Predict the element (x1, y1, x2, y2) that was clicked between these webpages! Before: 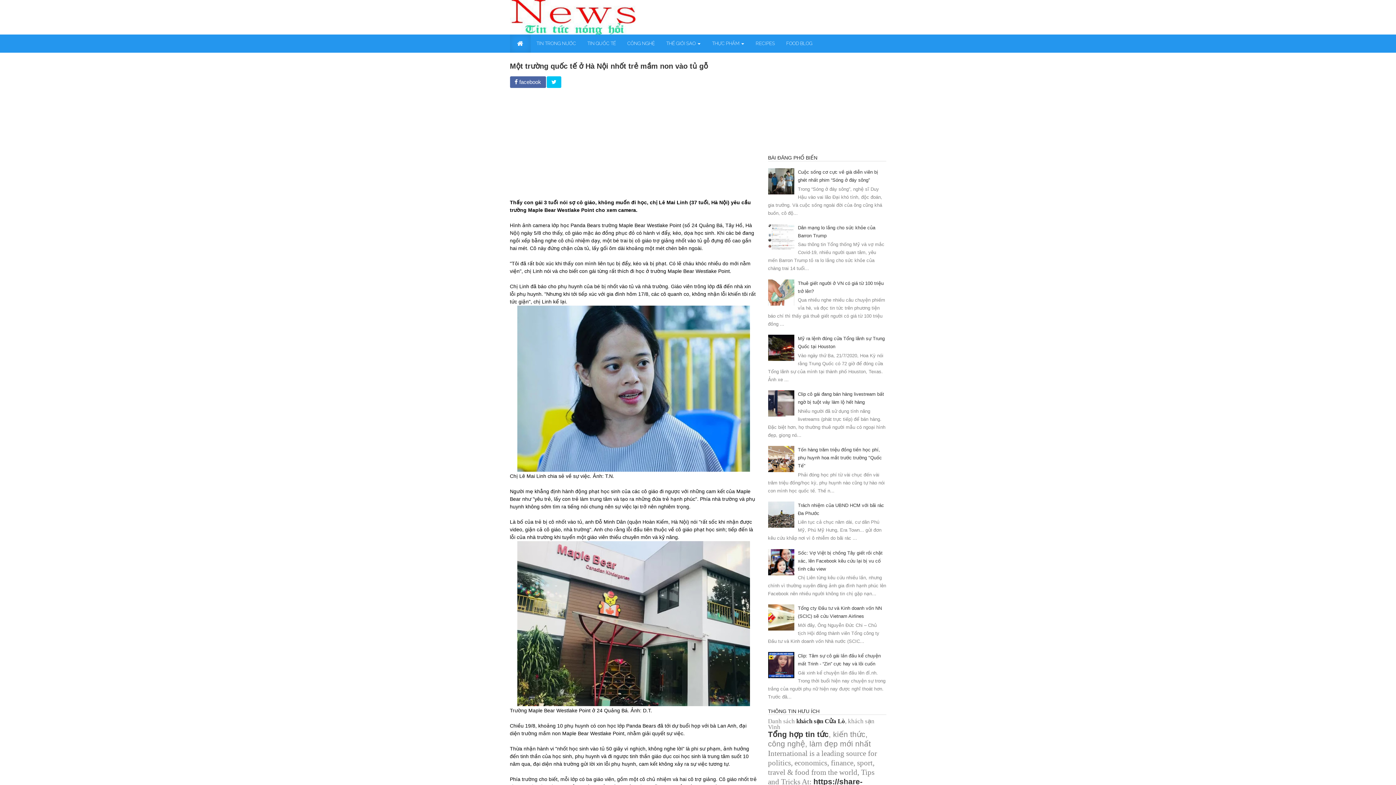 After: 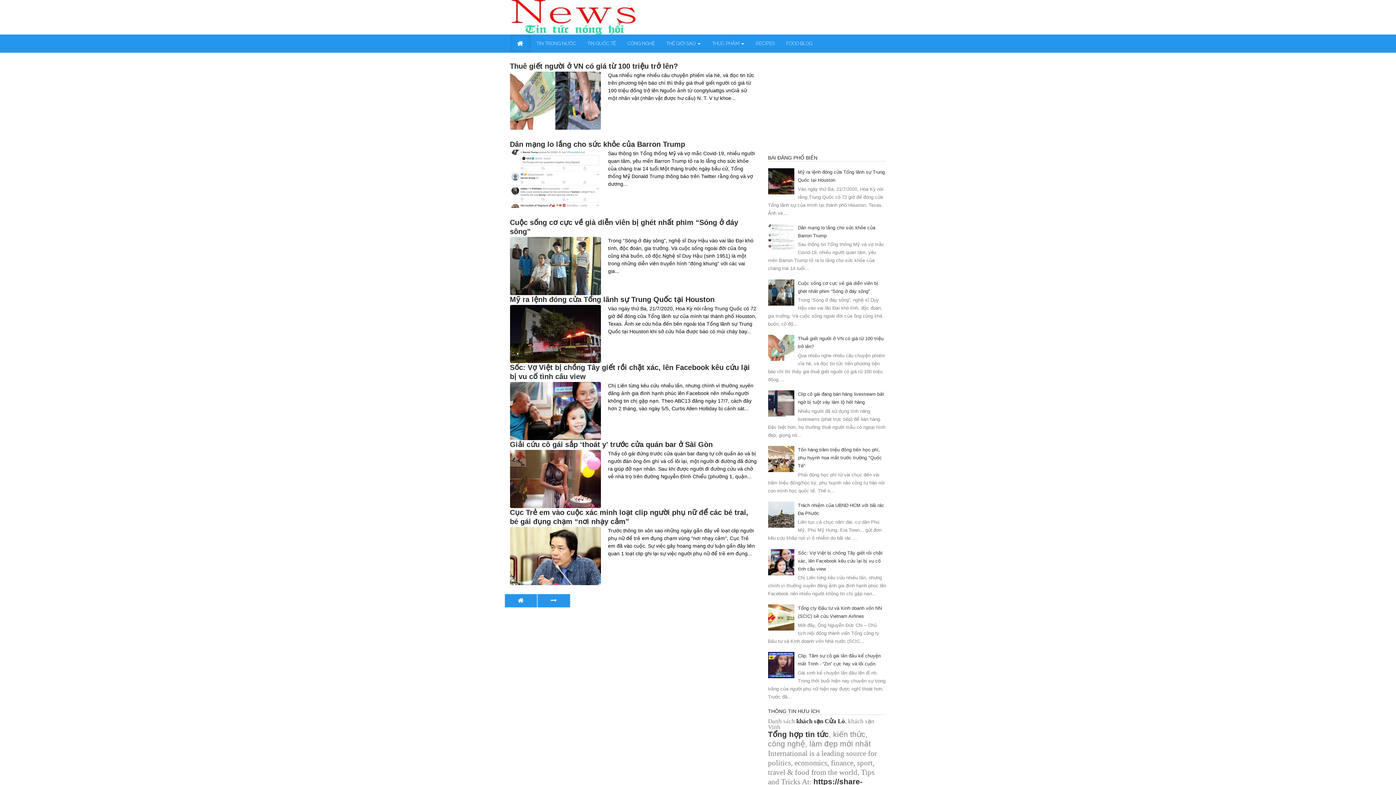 Action: bbox: (510, 13, 635, 19)